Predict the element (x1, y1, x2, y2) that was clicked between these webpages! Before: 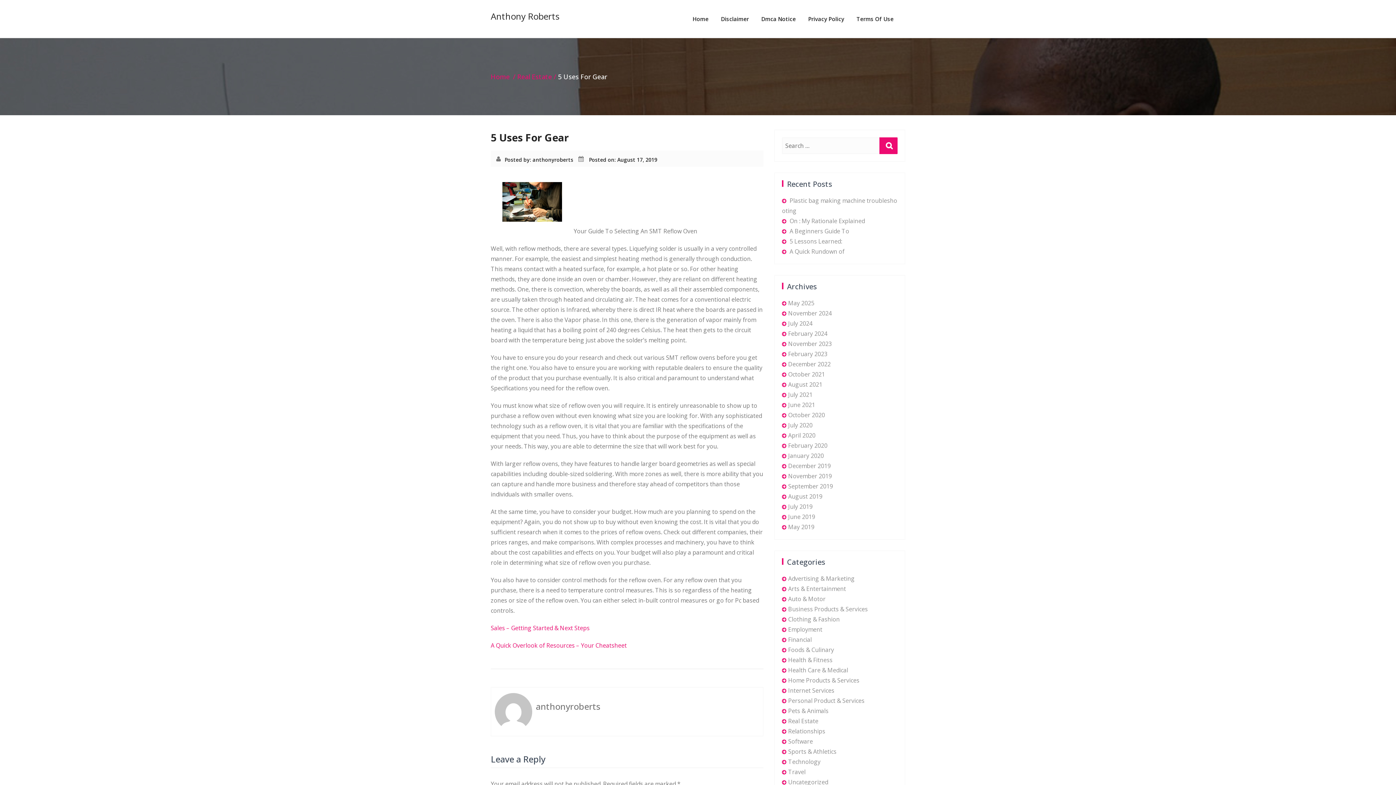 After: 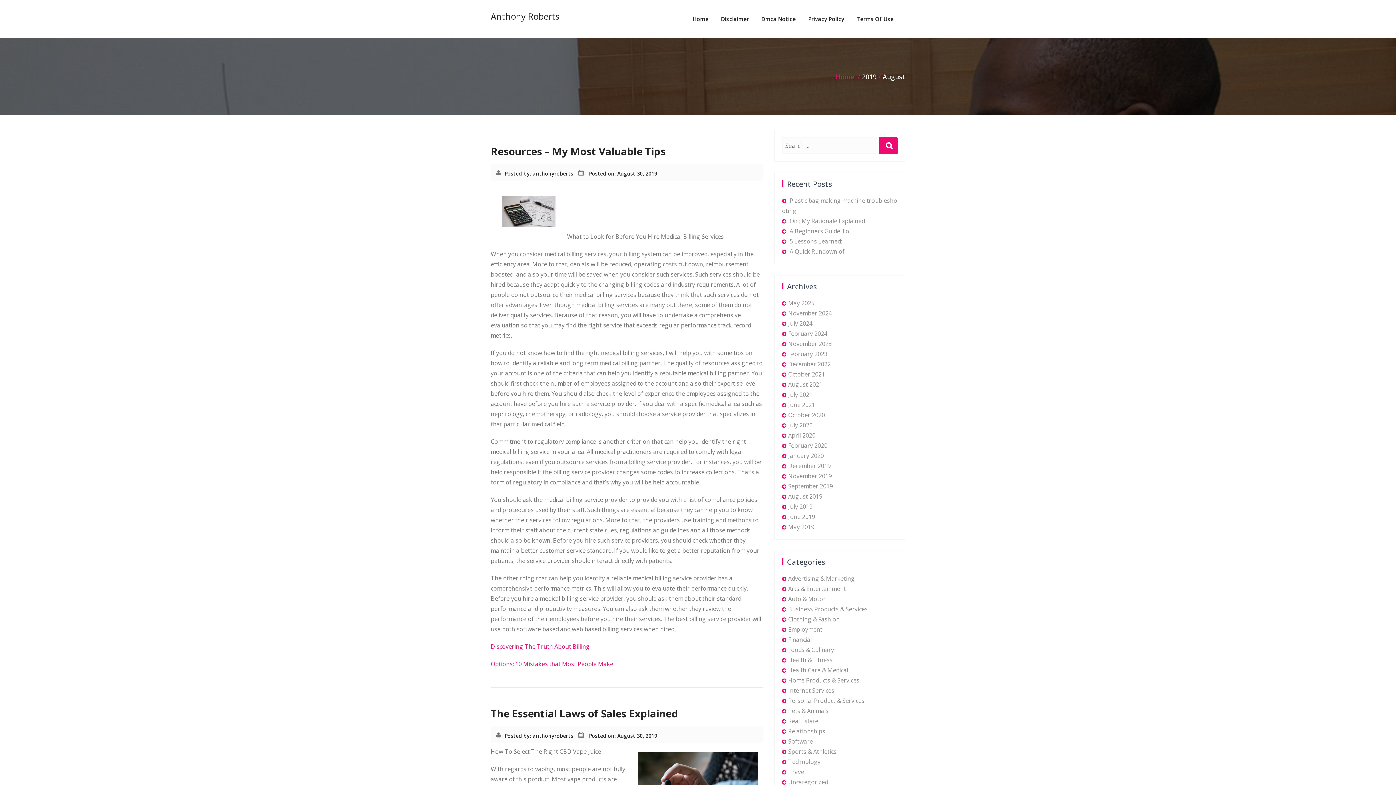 Action: label: August 2019 bbox: (788, 492, 822, 500)